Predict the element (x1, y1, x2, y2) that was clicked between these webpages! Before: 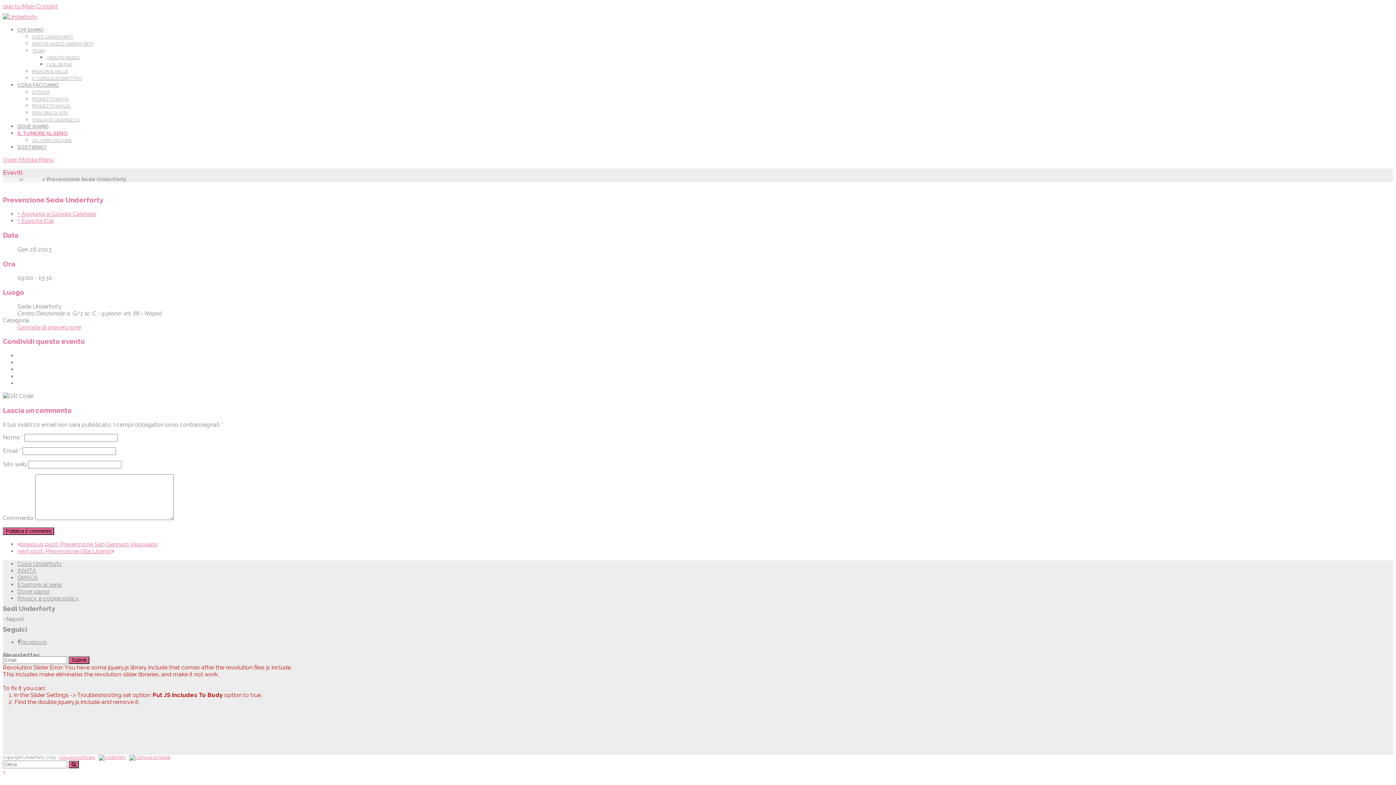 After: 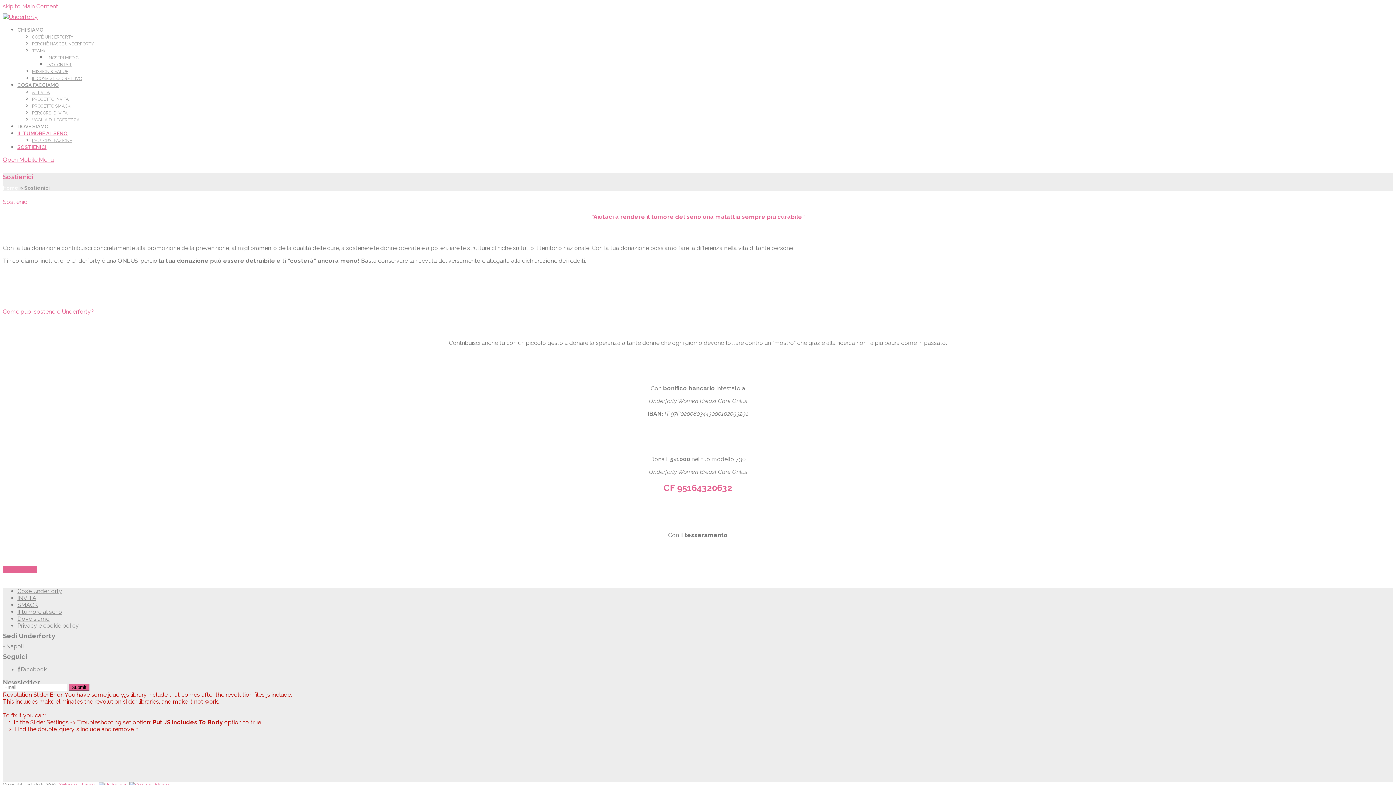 Action: bbox: (17, 144, 46, 150) label: SOSTIENICI